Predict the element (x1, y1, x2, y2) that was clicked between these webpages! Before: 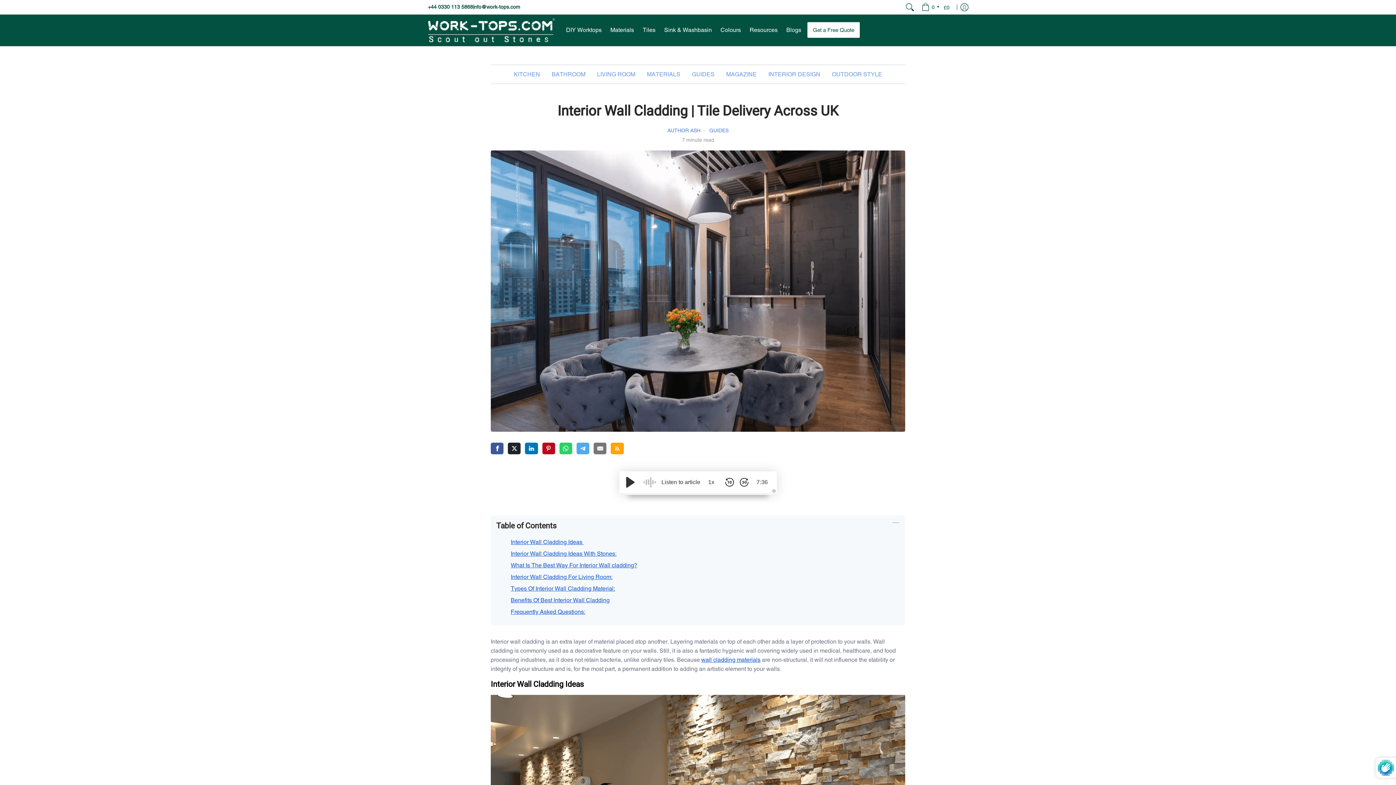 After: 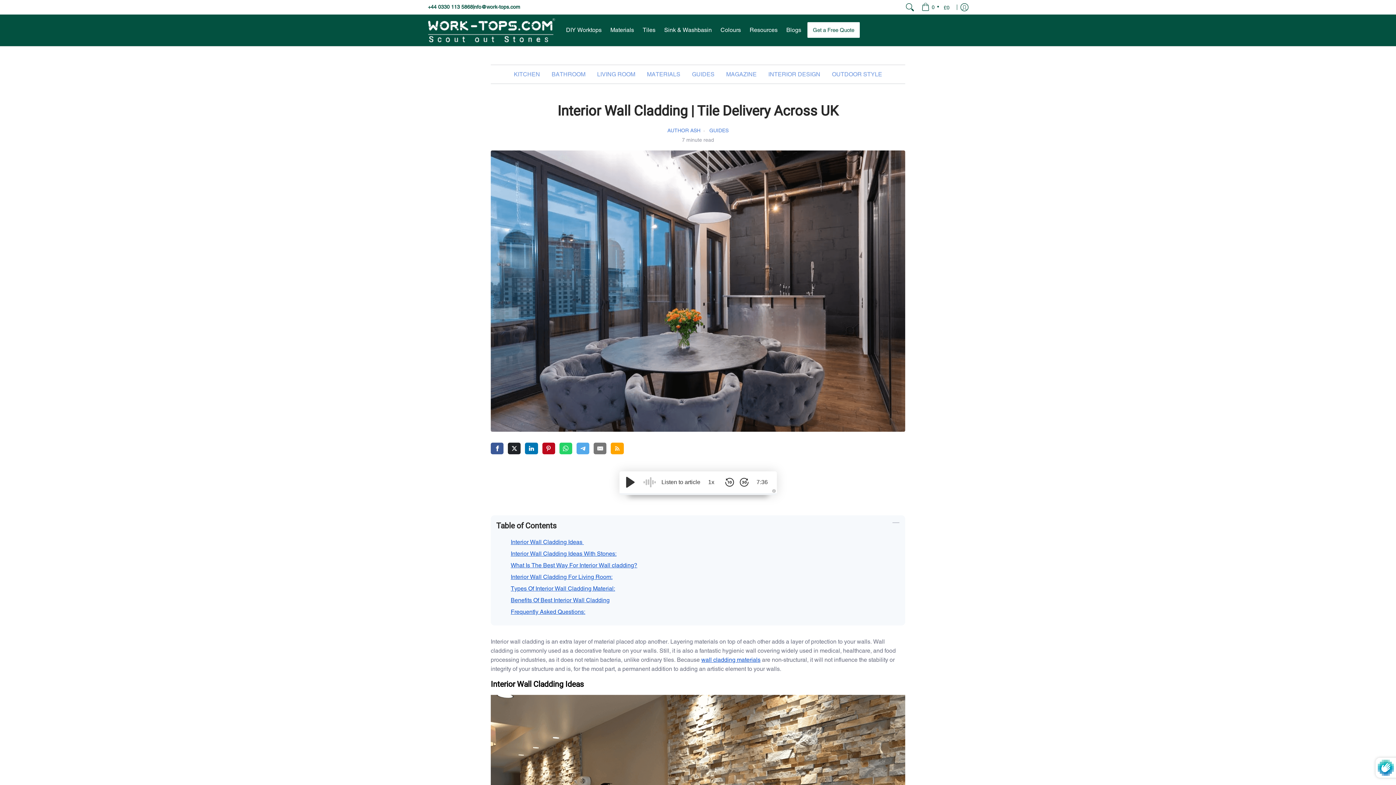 Action: bbox: (473, 4, 520, 9) label: info@work-tops.com